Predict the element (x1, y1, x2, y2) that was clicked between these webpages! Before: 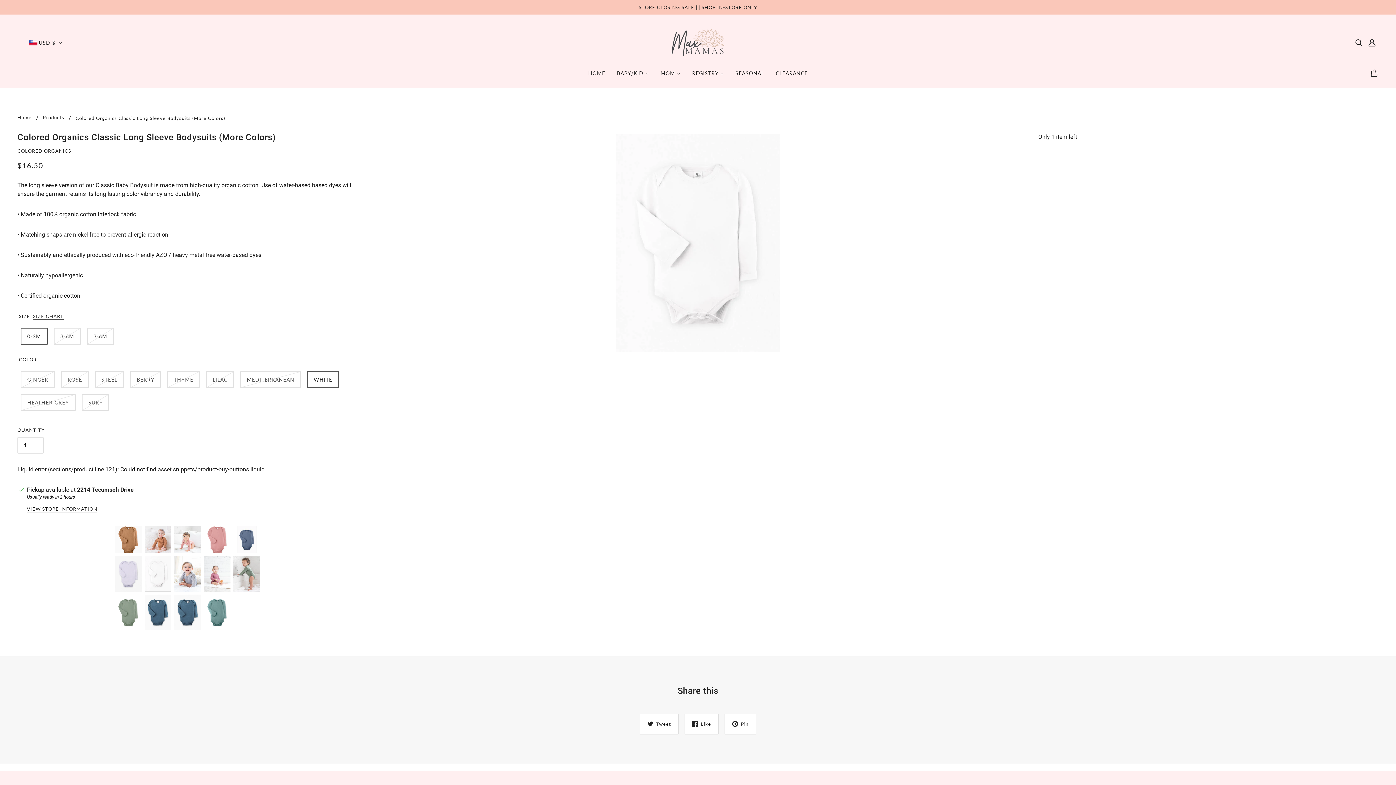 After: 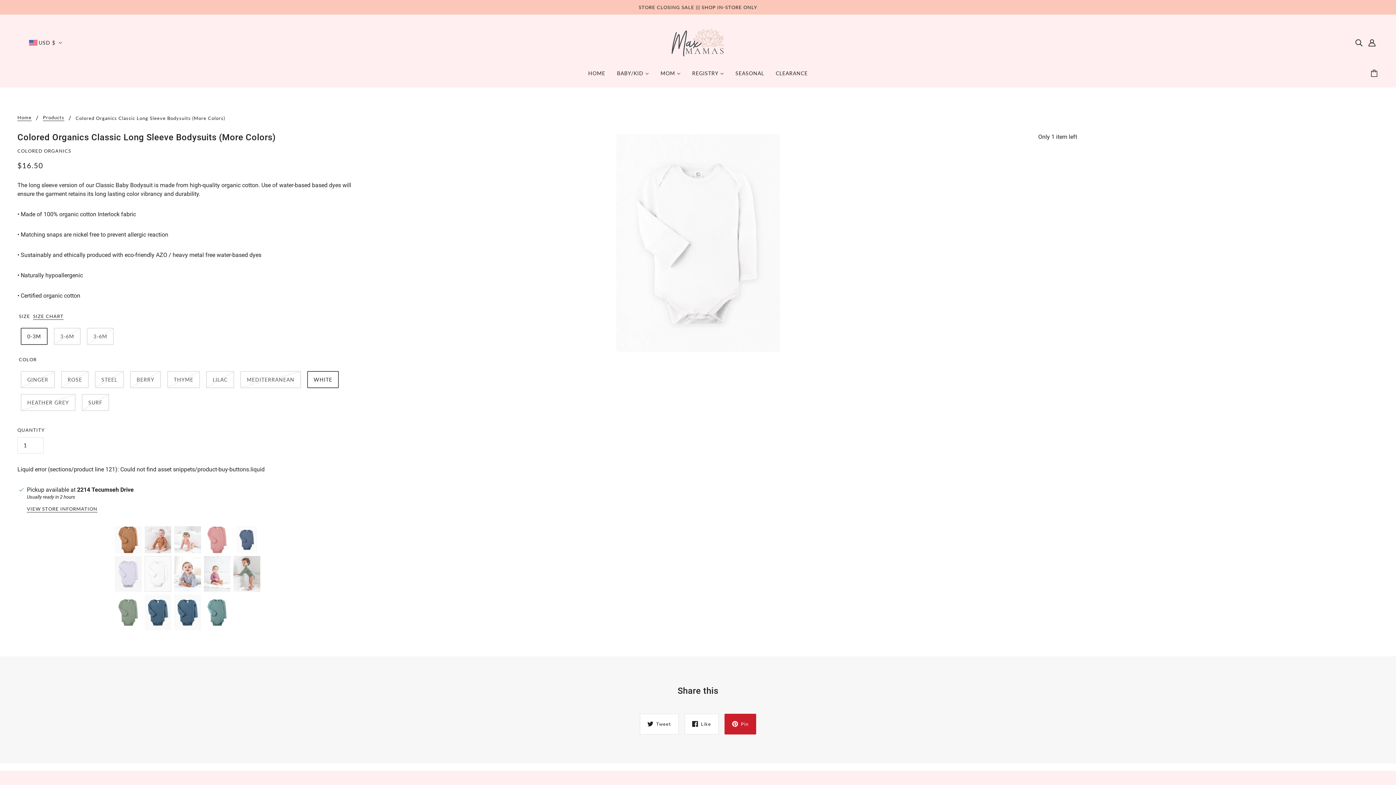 Action: bbox: (724, 714, 756, 734) label: Pin